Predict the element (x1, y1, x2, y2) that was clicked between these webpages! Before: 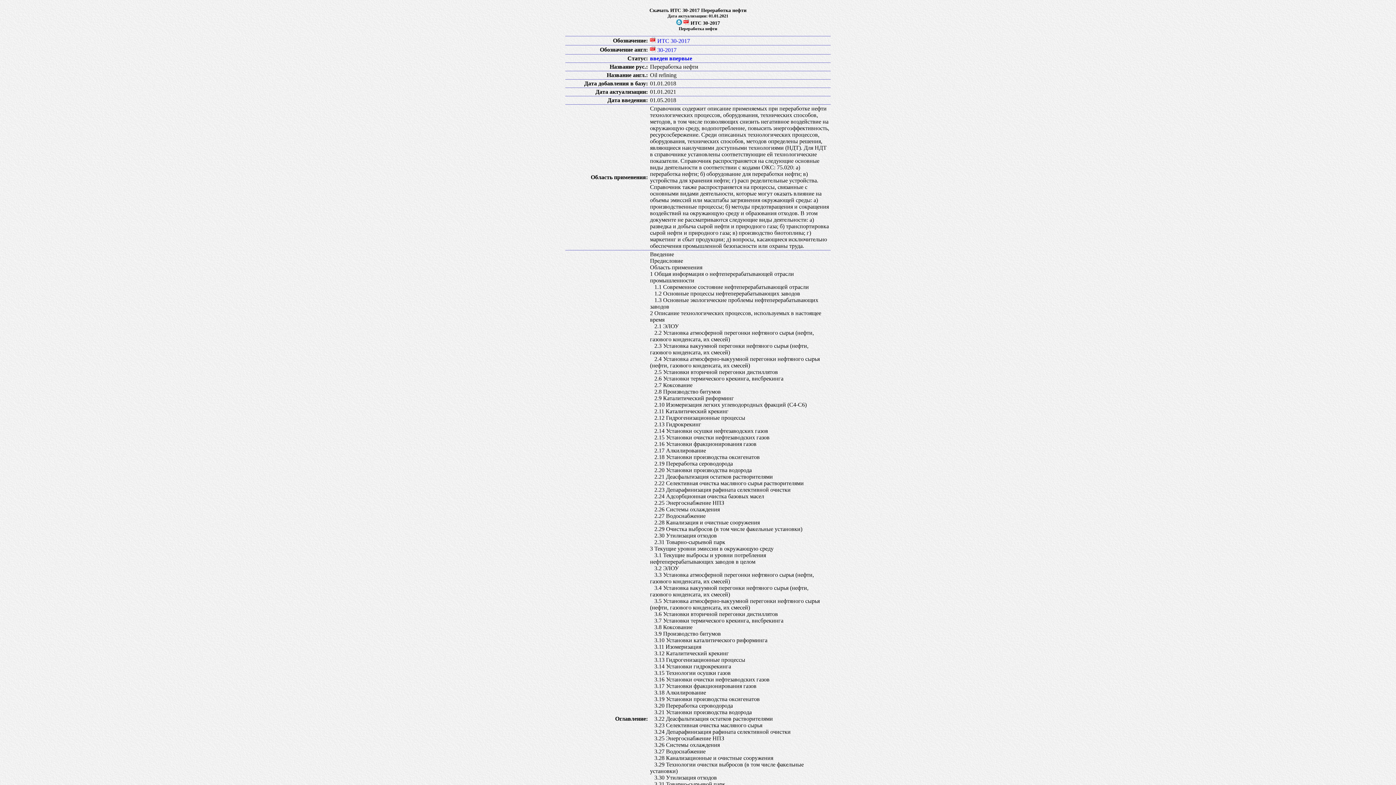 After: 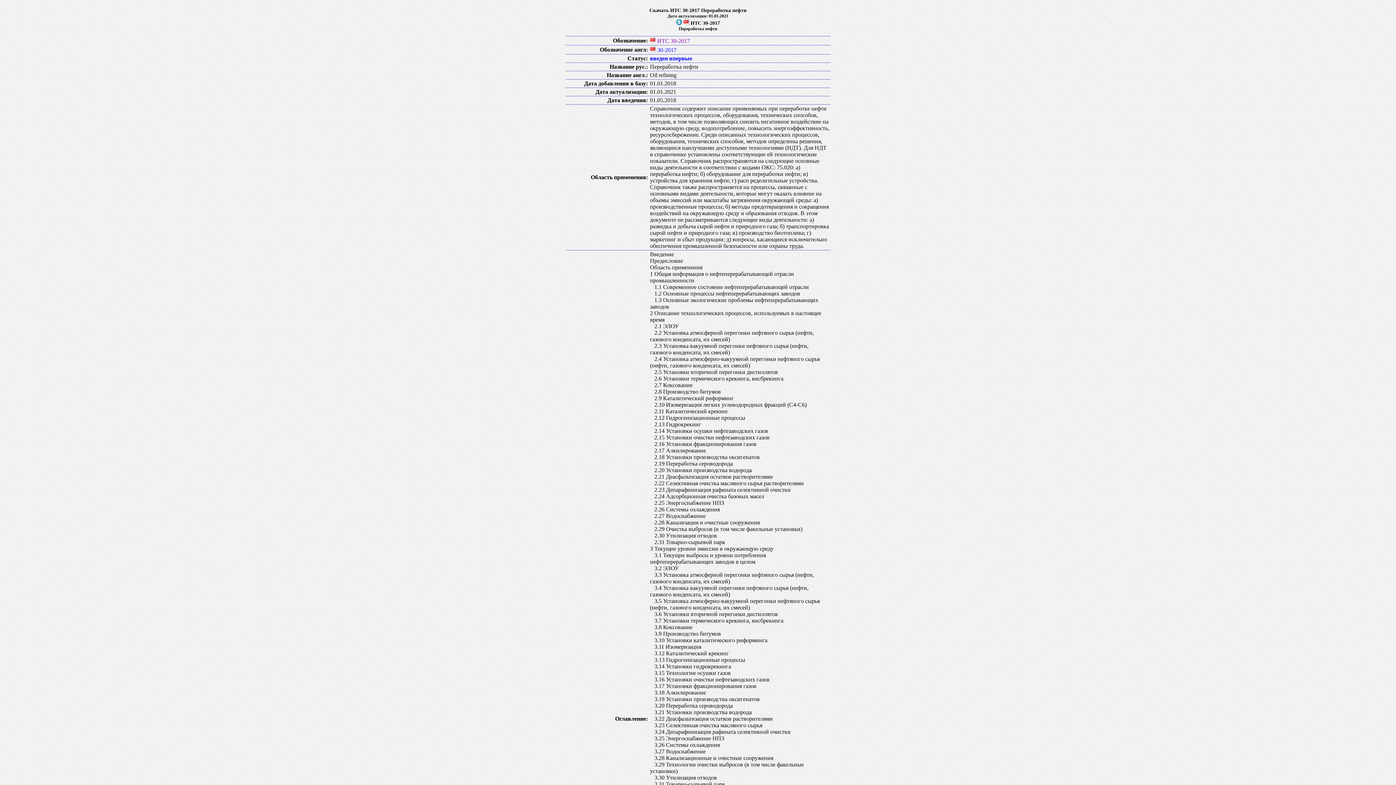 Action: label: ИТС 30-2017 bbox: (657, 37, 690, 44)